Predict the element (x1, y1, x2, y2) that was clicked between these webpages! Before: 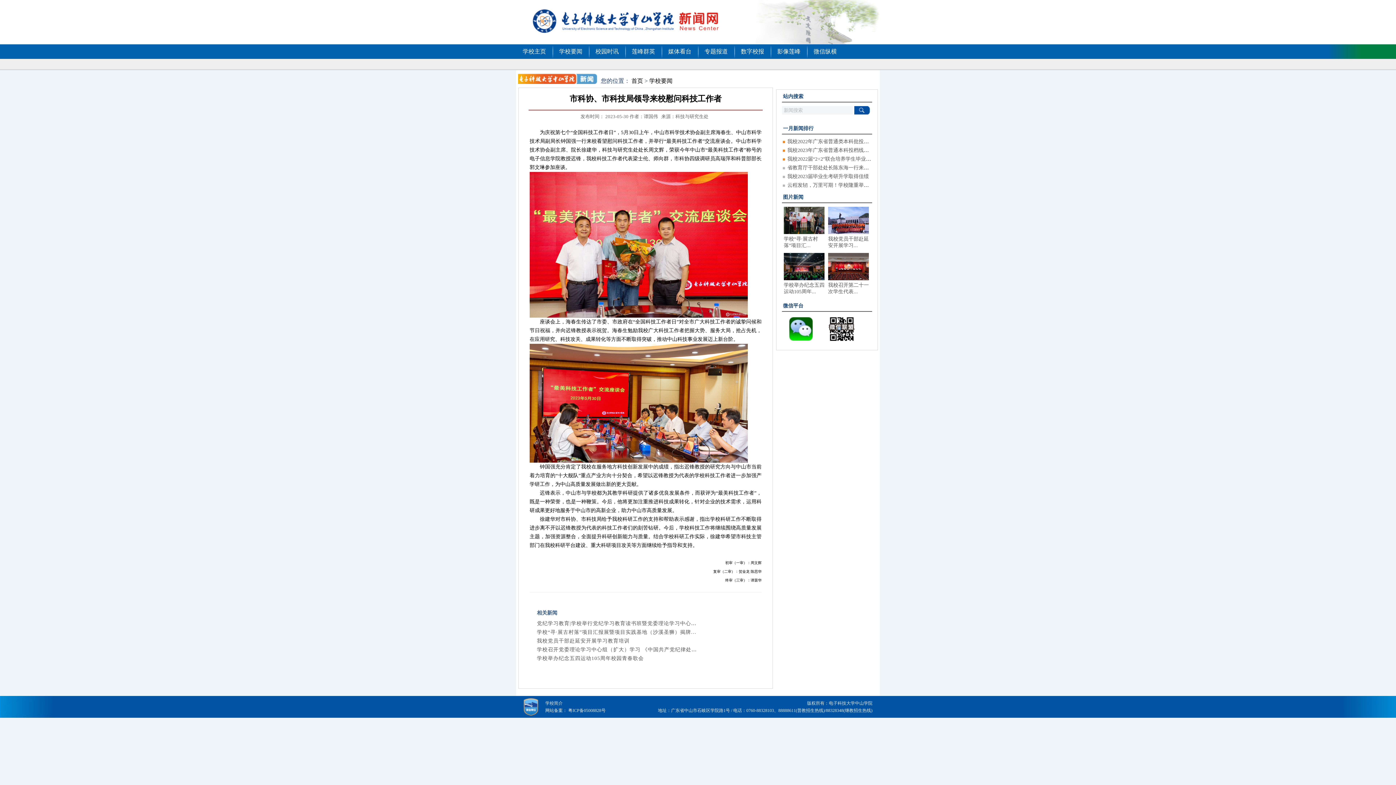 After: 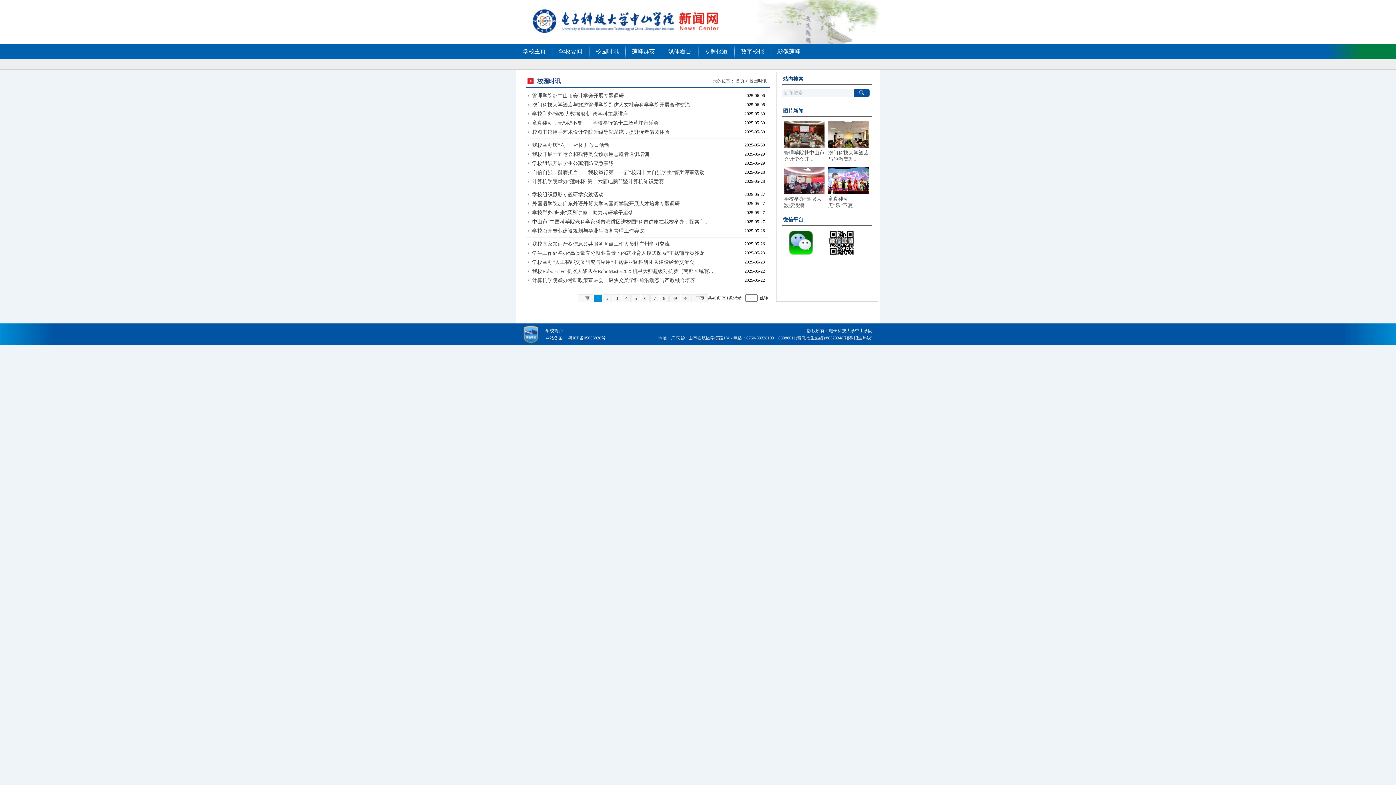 Action: label: 校园时讯 bbox: (595, 44, 618, 58)